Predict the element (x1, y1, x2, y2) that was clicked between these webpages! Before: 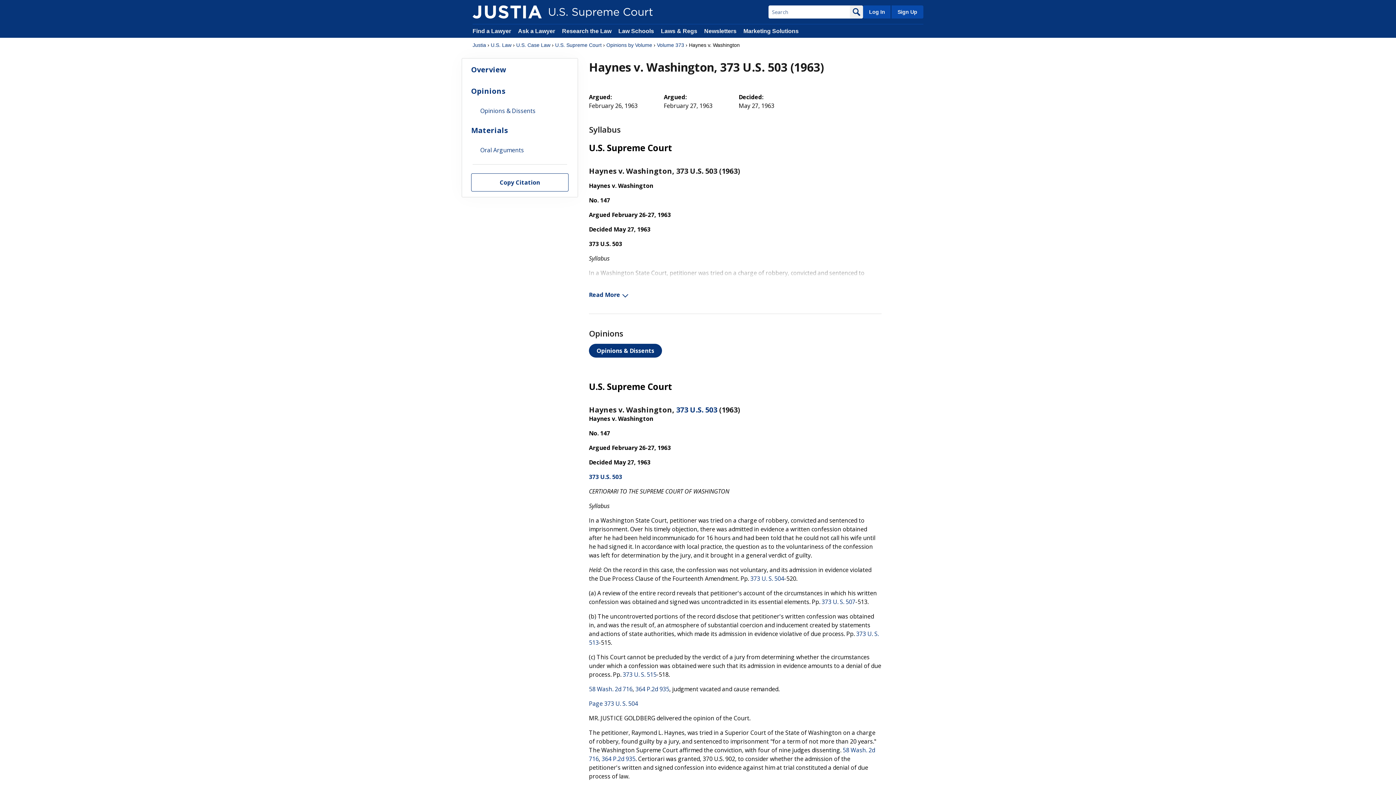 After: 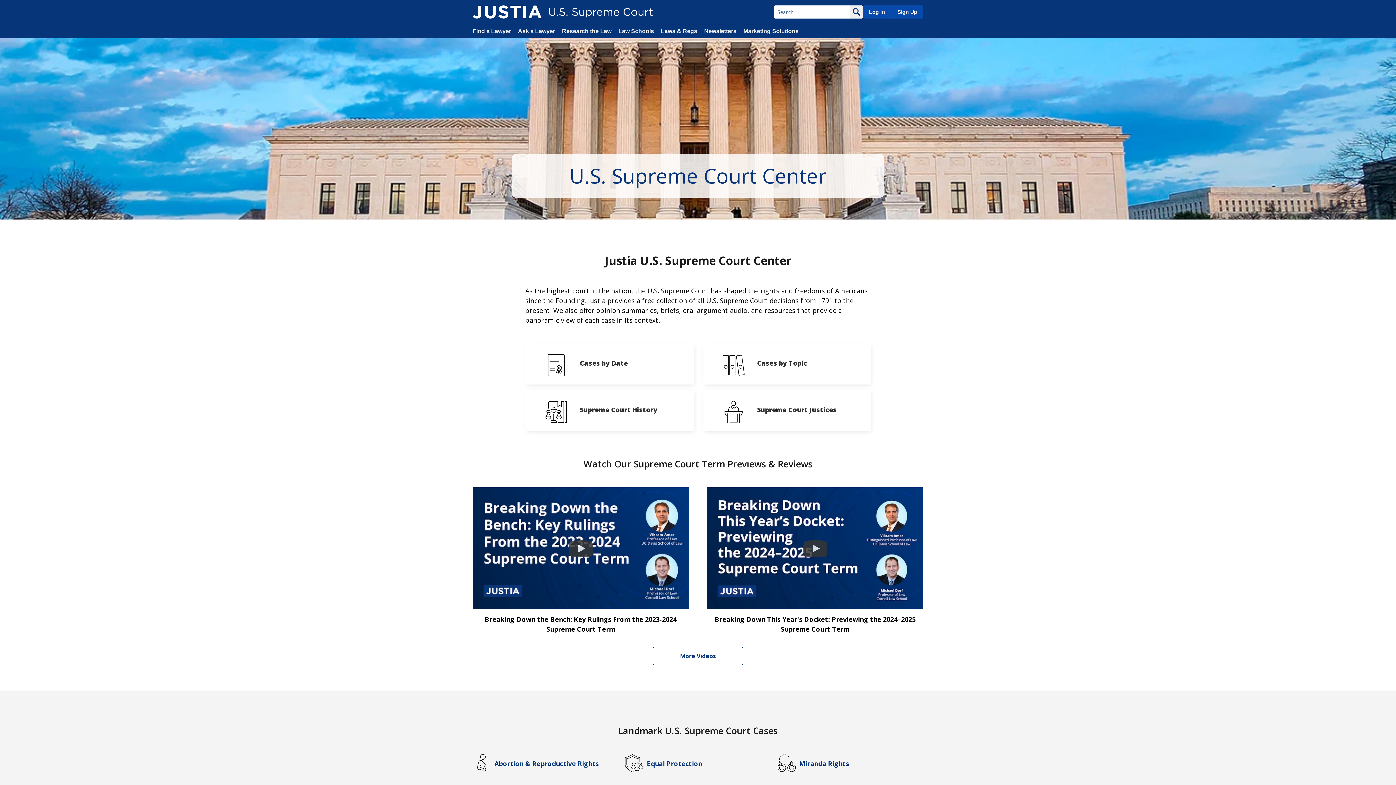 Action: bbox: (472, 5, 541, 18)